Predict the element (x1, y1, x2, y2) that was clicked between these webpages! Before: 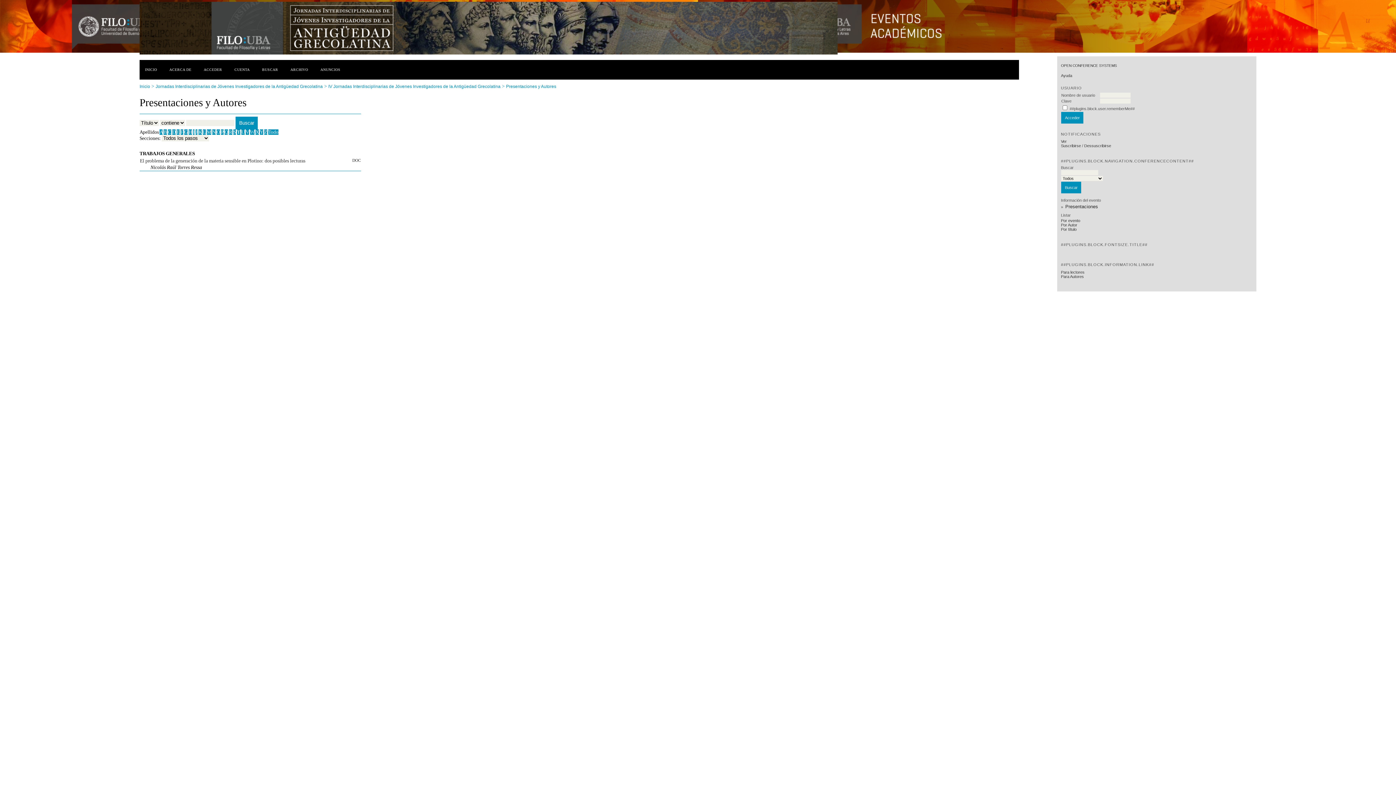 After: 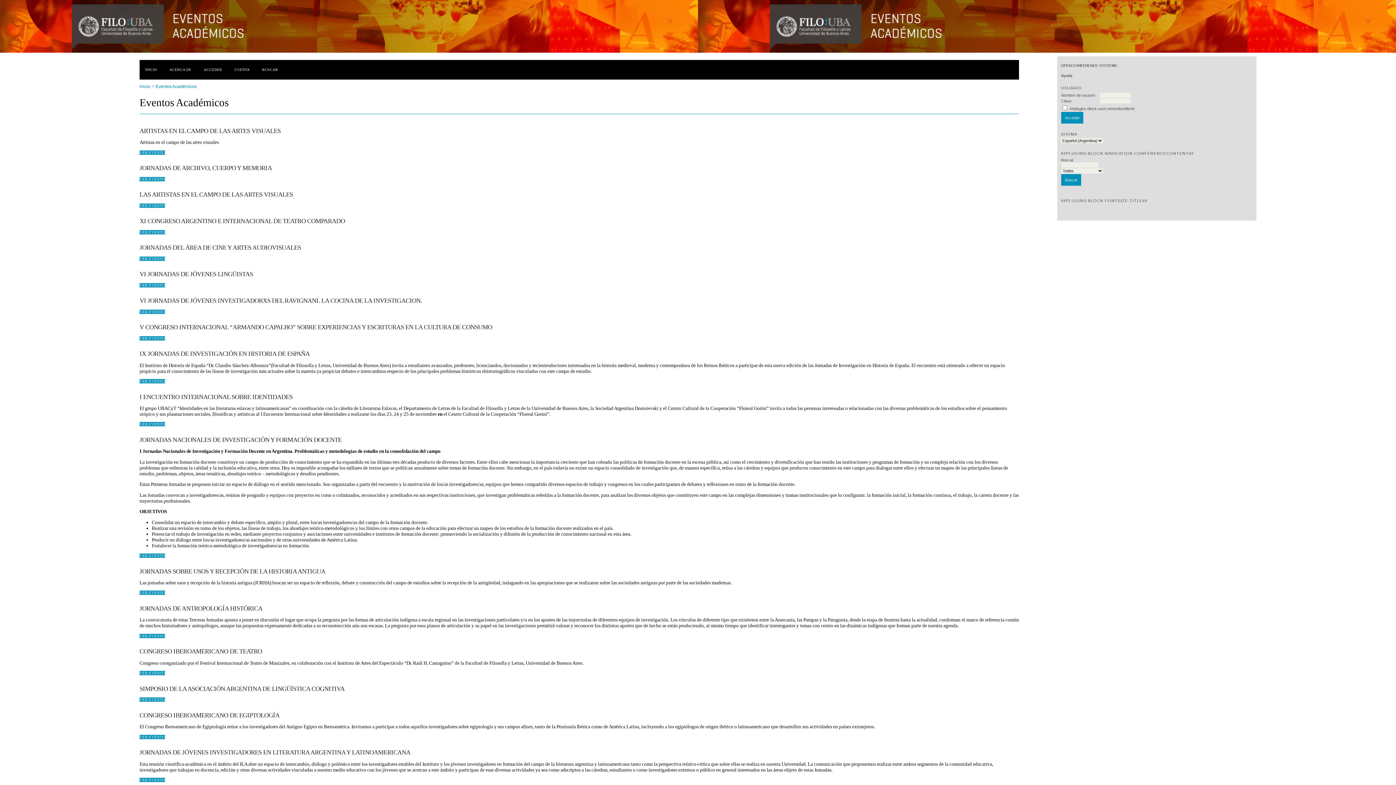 Action: label: INICIO bbox: (139, 66, 162, 72)